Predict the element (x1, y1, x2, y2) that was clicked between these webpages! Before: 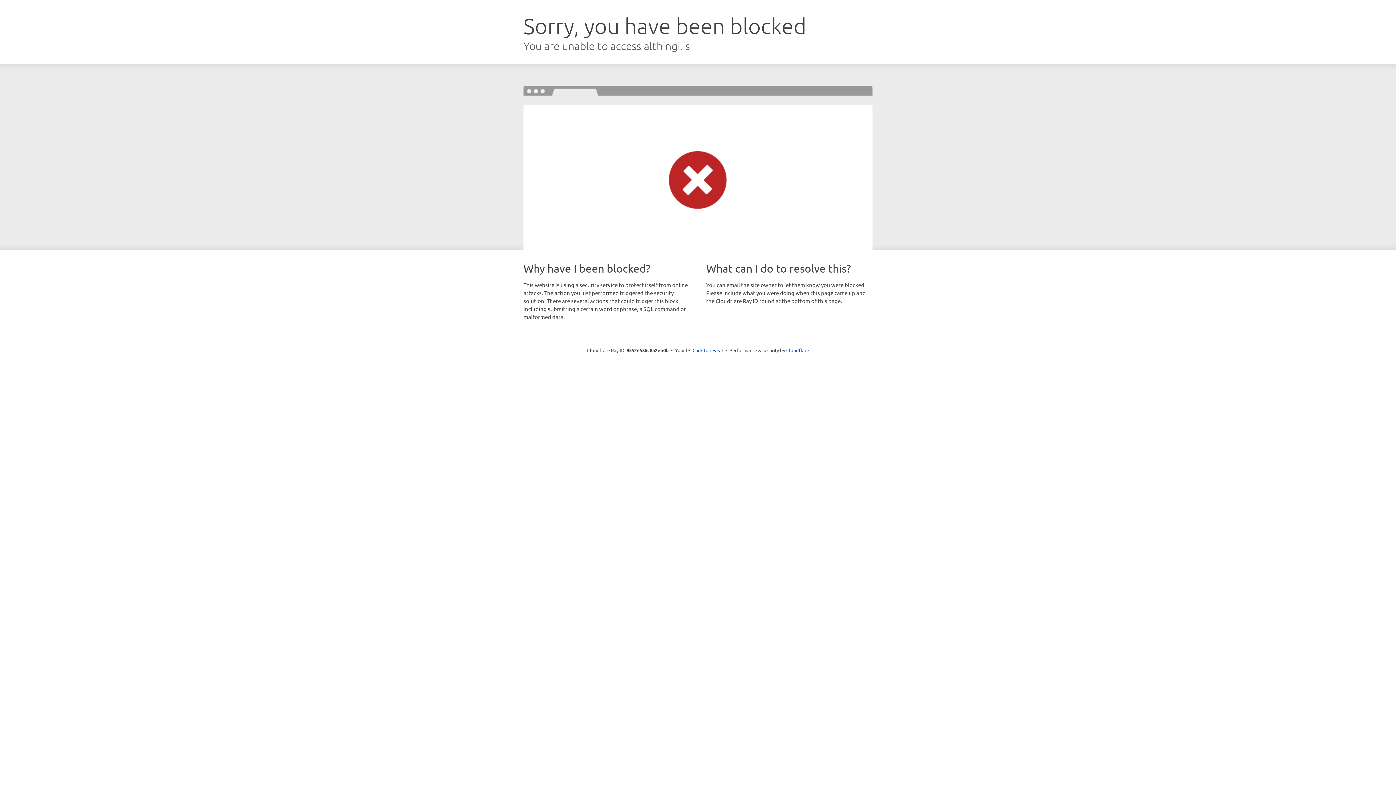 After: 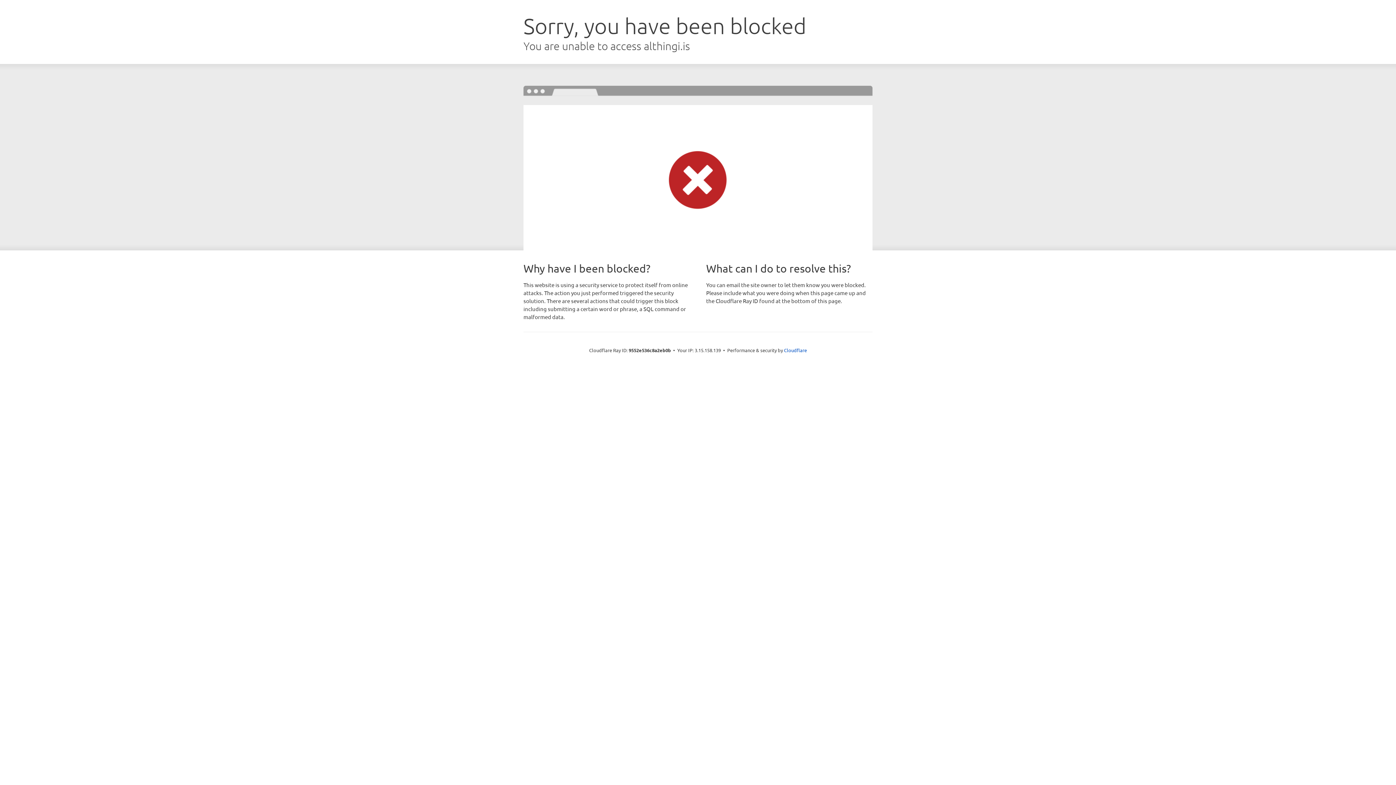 Action: bbox: (692, 346, 723, 353) label: Click to reveal